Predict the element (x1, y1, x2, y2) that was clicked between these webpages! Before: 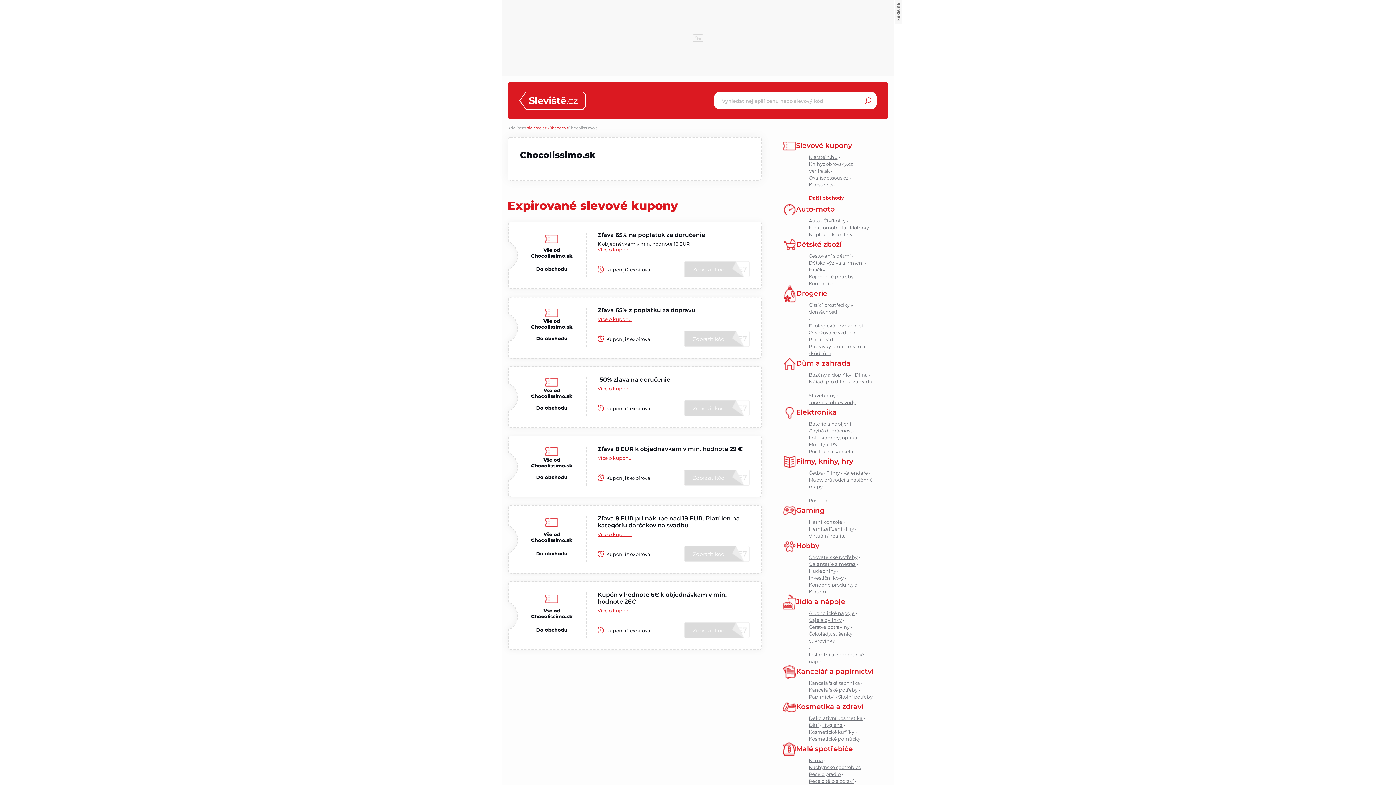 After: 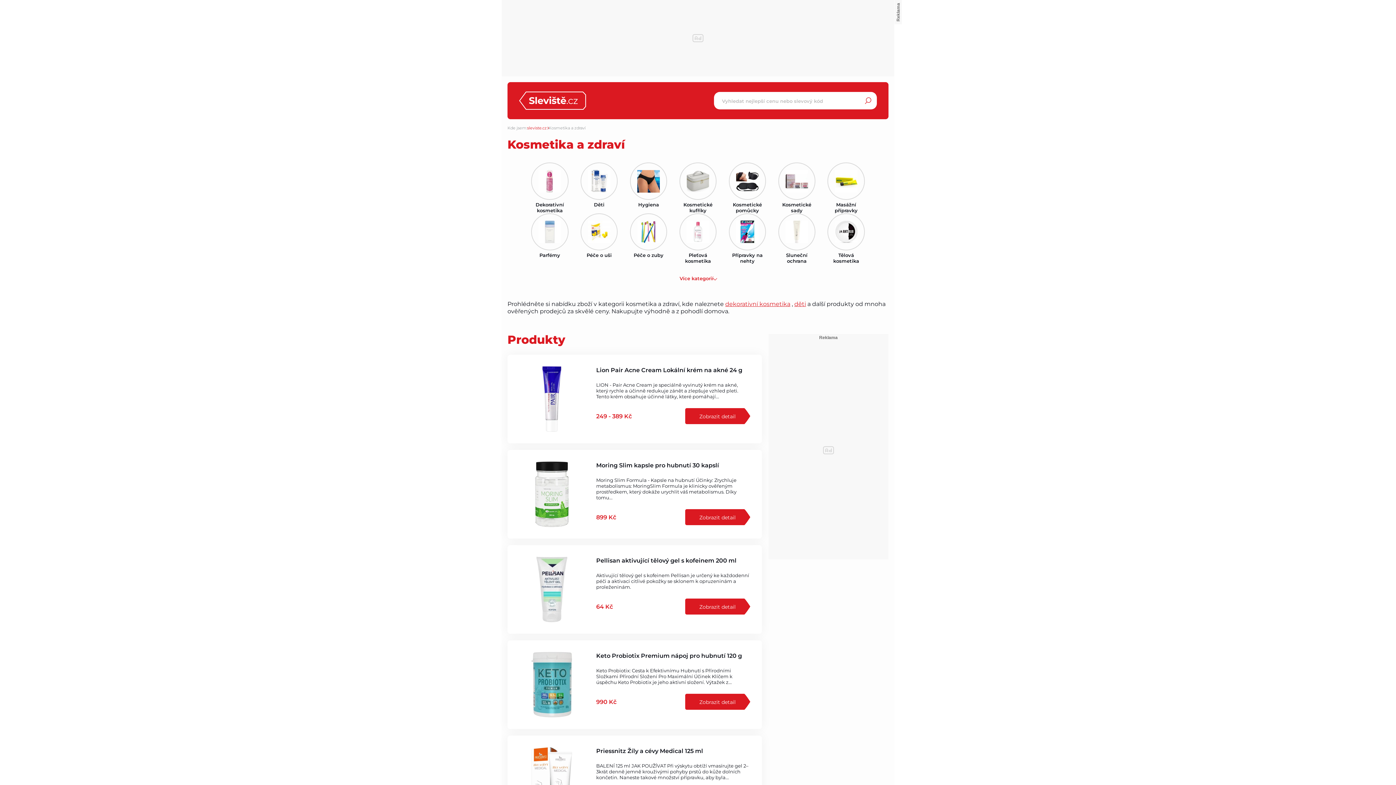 Action: bbox: (783, 698, 863, 716) label: Kosmetika a zdraví